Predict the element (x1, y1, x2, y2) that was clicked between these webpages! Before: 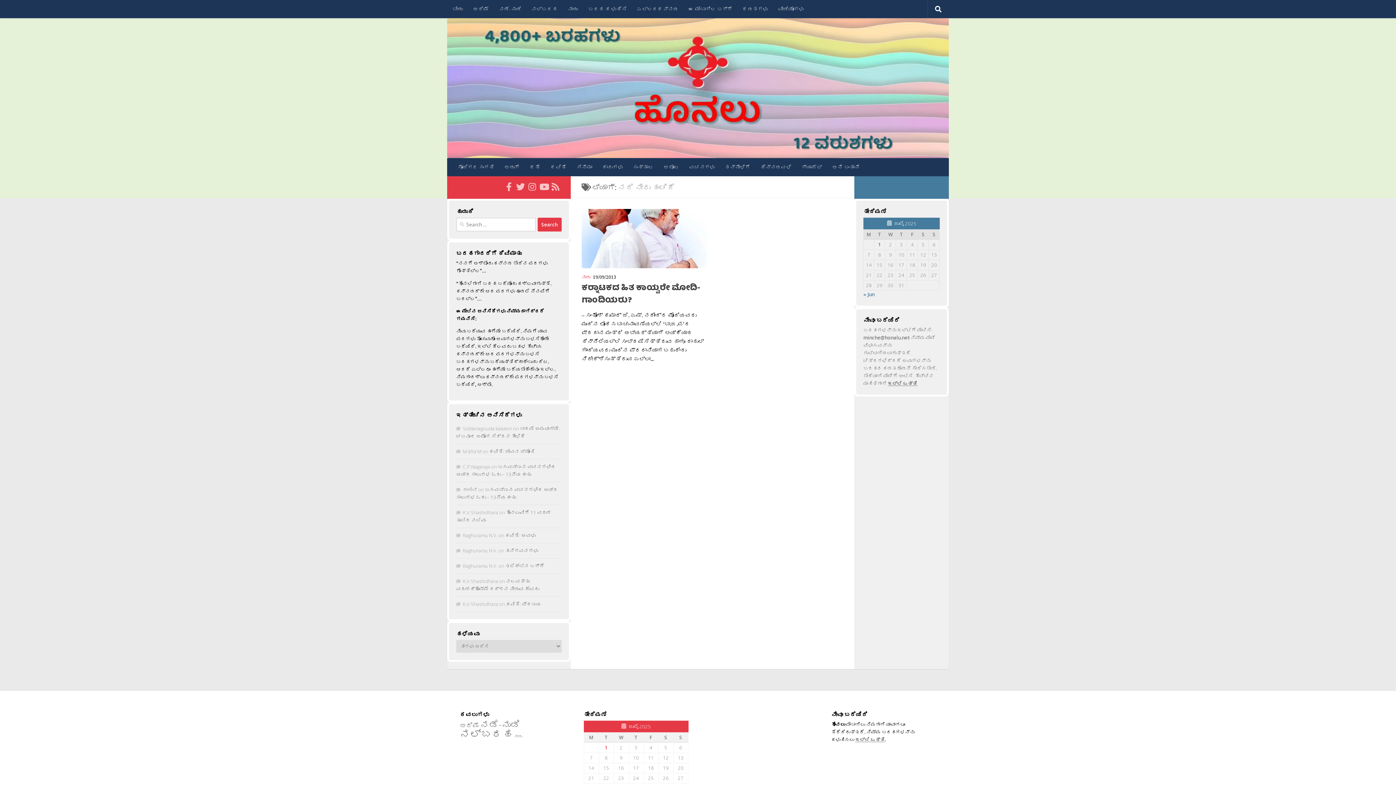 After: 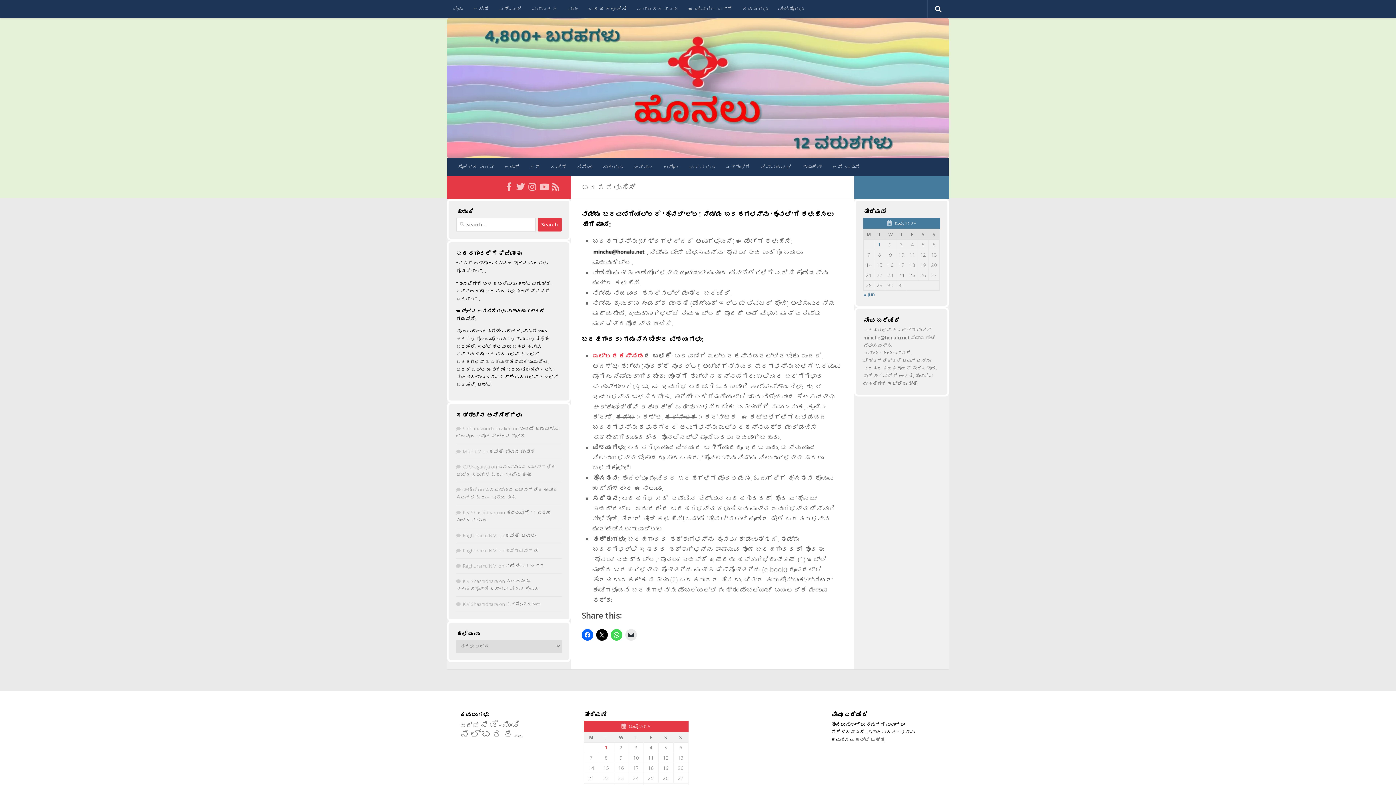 Action: bbox: (583, 0, 632, 18) label: ಬರಹ ಕಳುಹಿಸಿ